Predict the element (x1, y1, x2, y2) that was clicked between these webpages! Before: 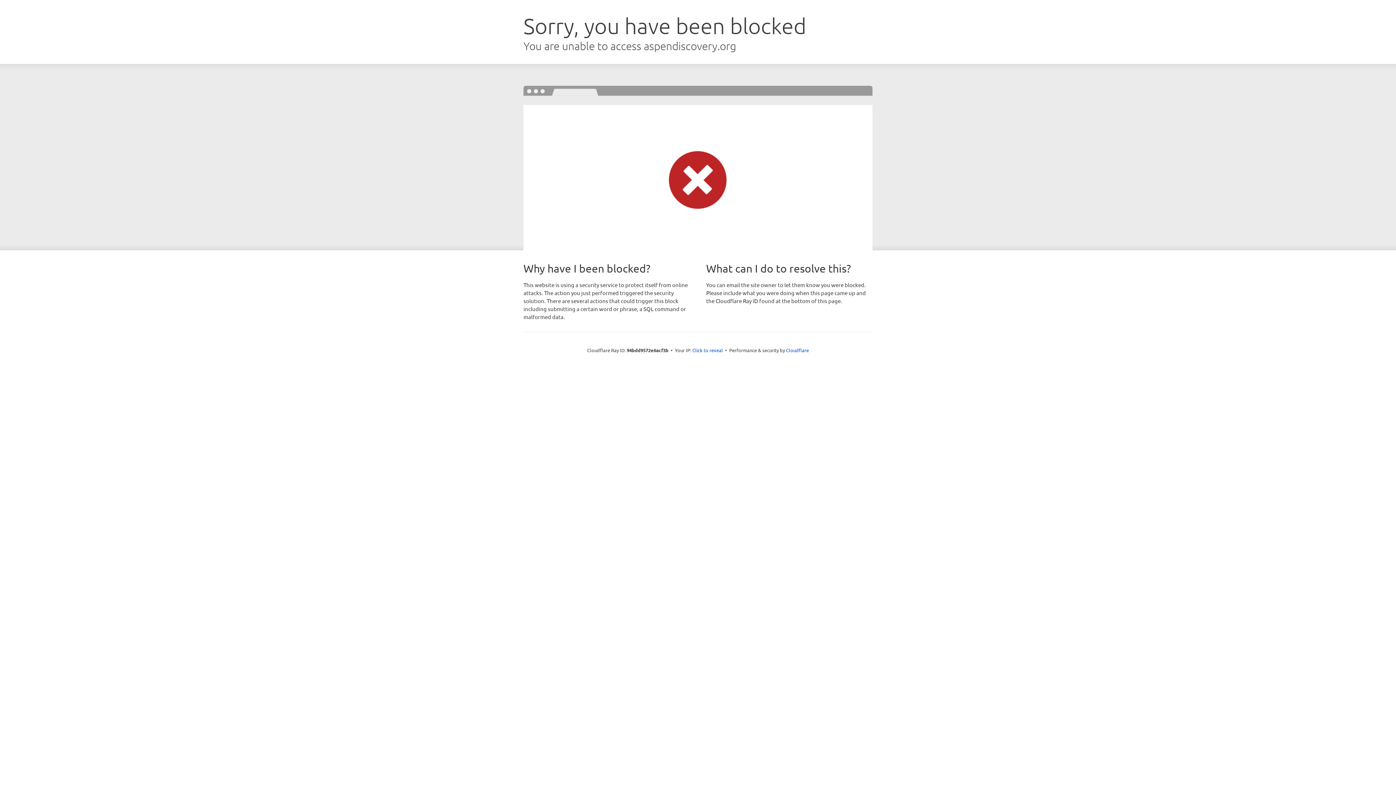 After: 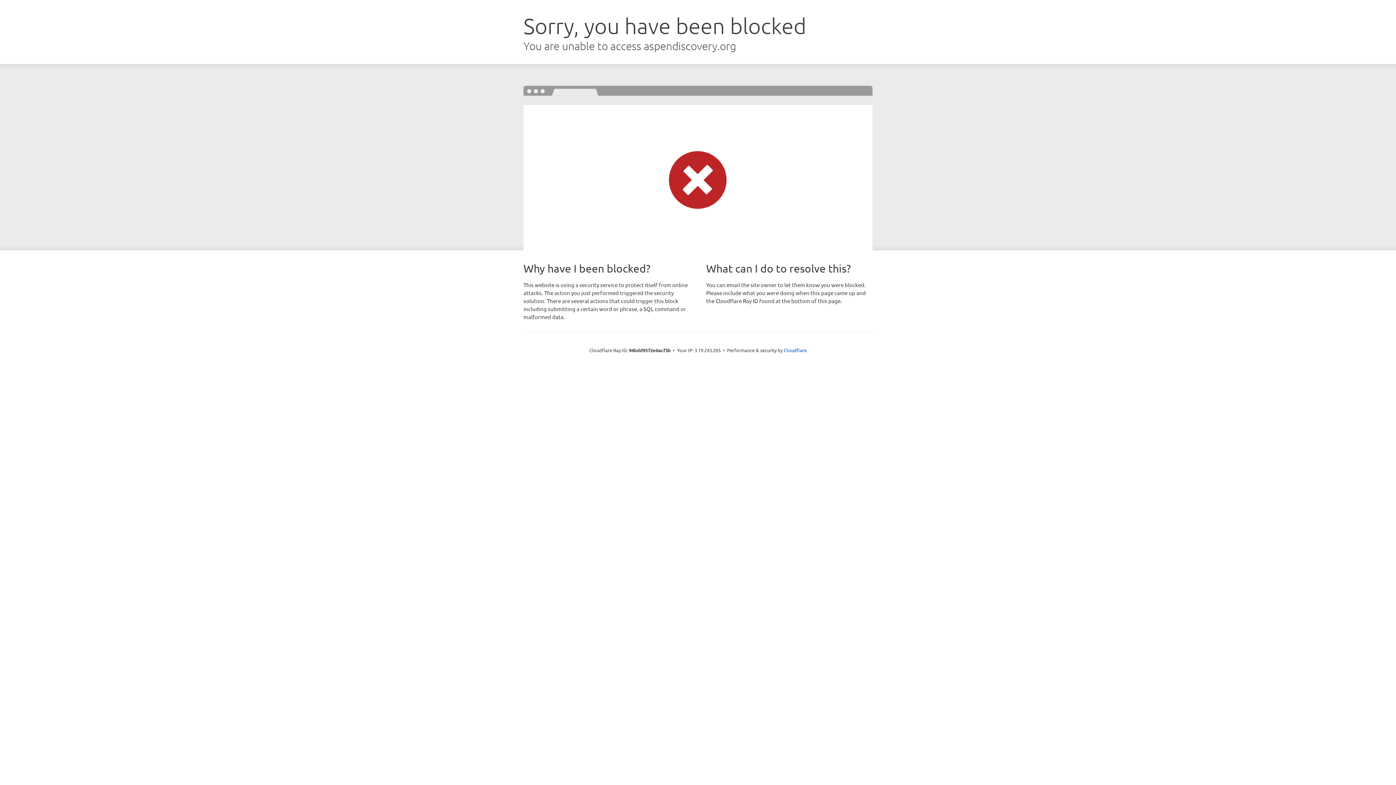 Action: label: Click to reveal bbox: (692, 346, 723, 353)